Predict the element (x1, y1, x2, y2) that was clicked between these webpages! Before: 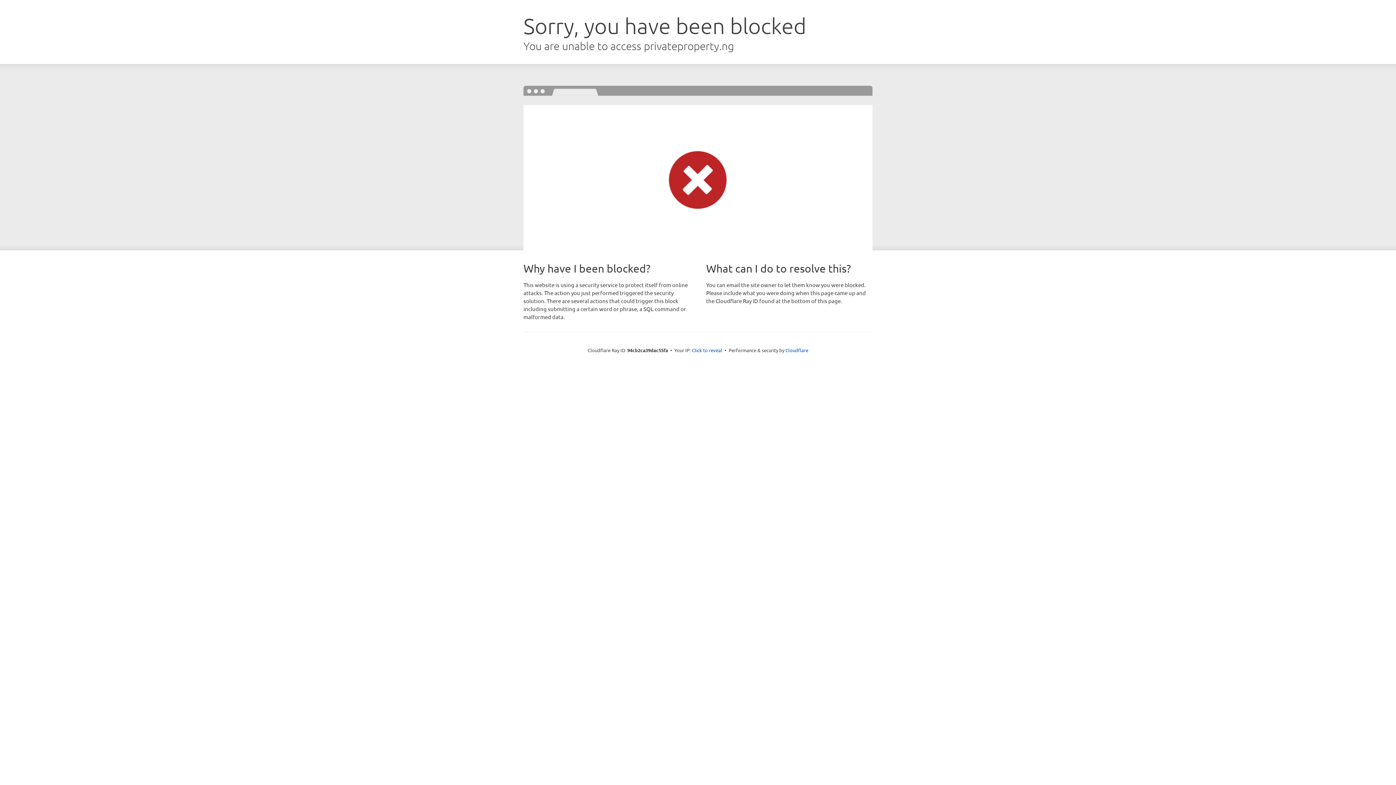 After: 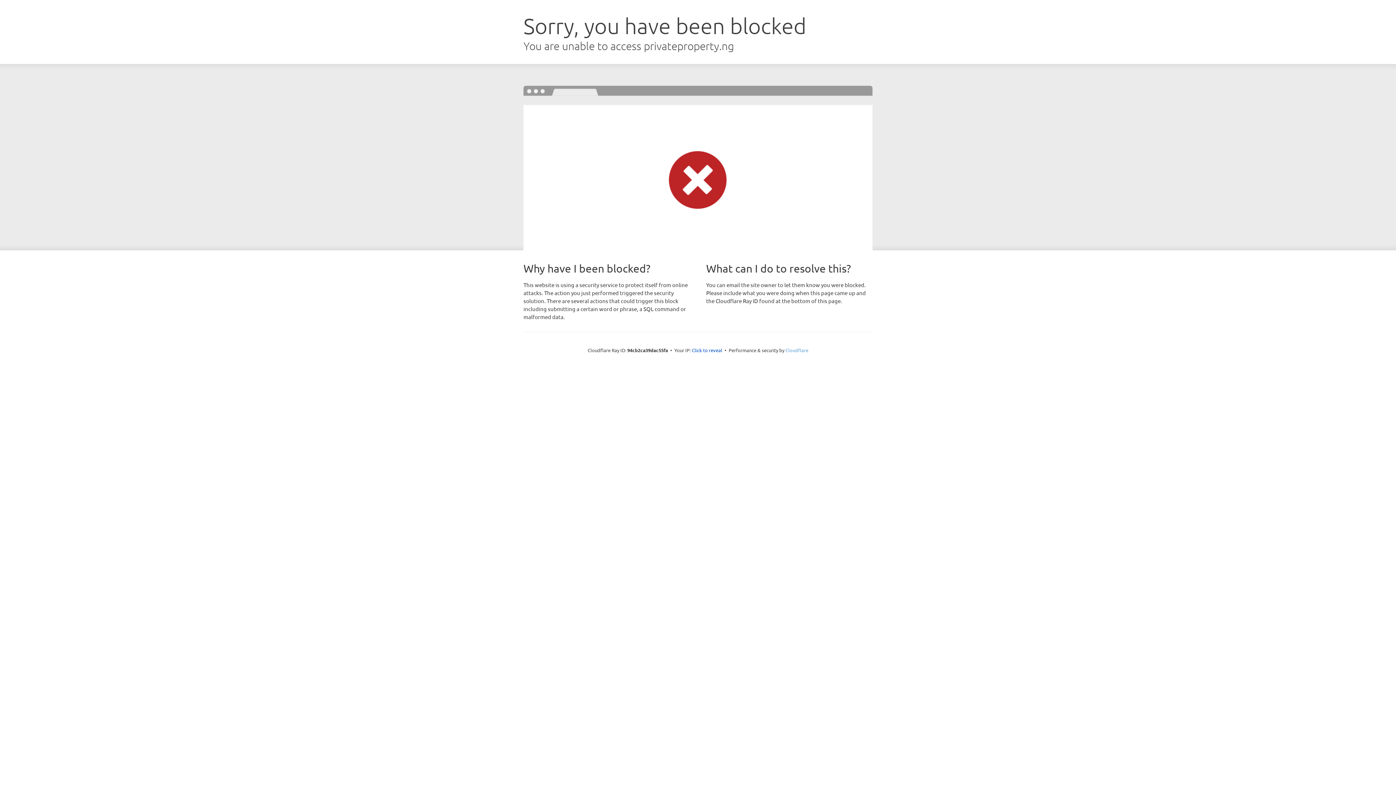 Action: bbox: (785, 347, 808, 353) label: Cloudflare